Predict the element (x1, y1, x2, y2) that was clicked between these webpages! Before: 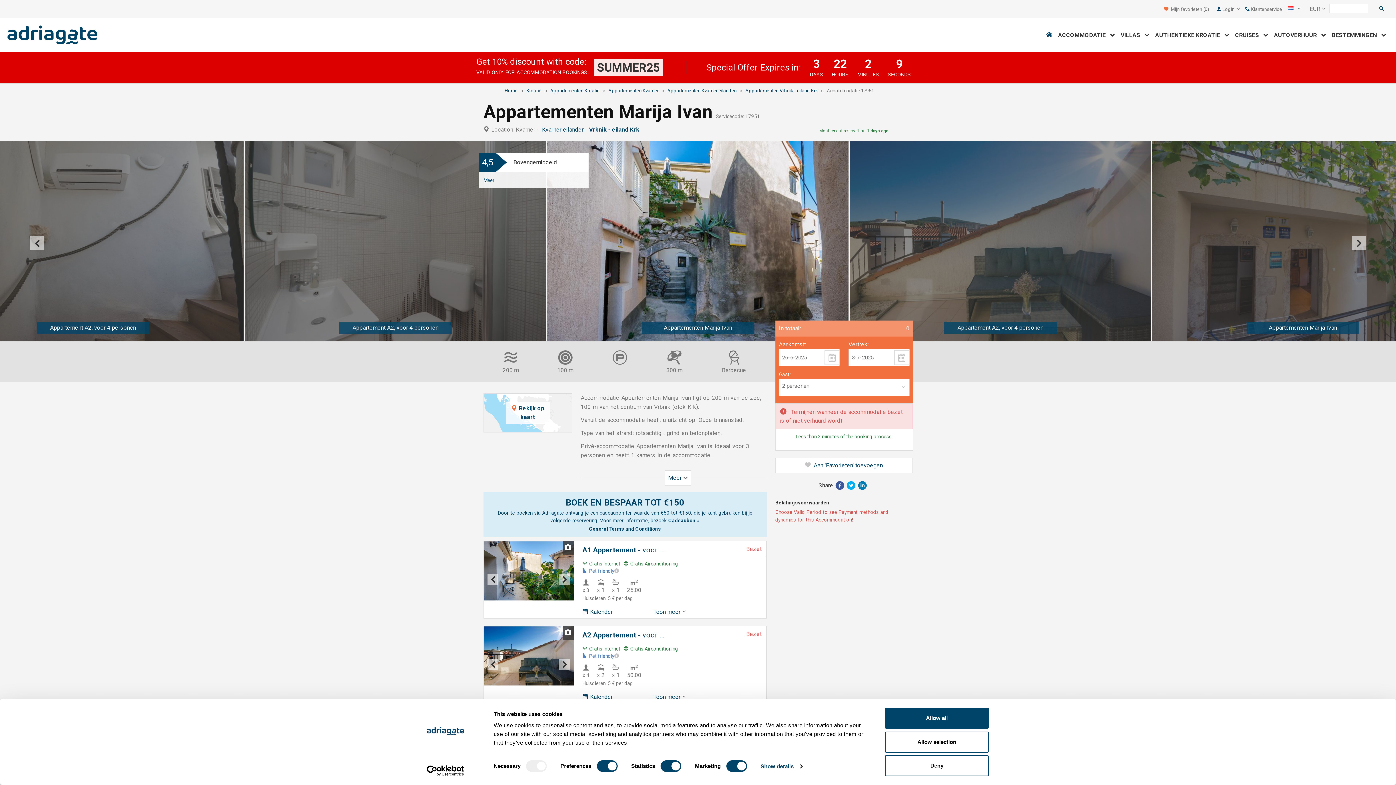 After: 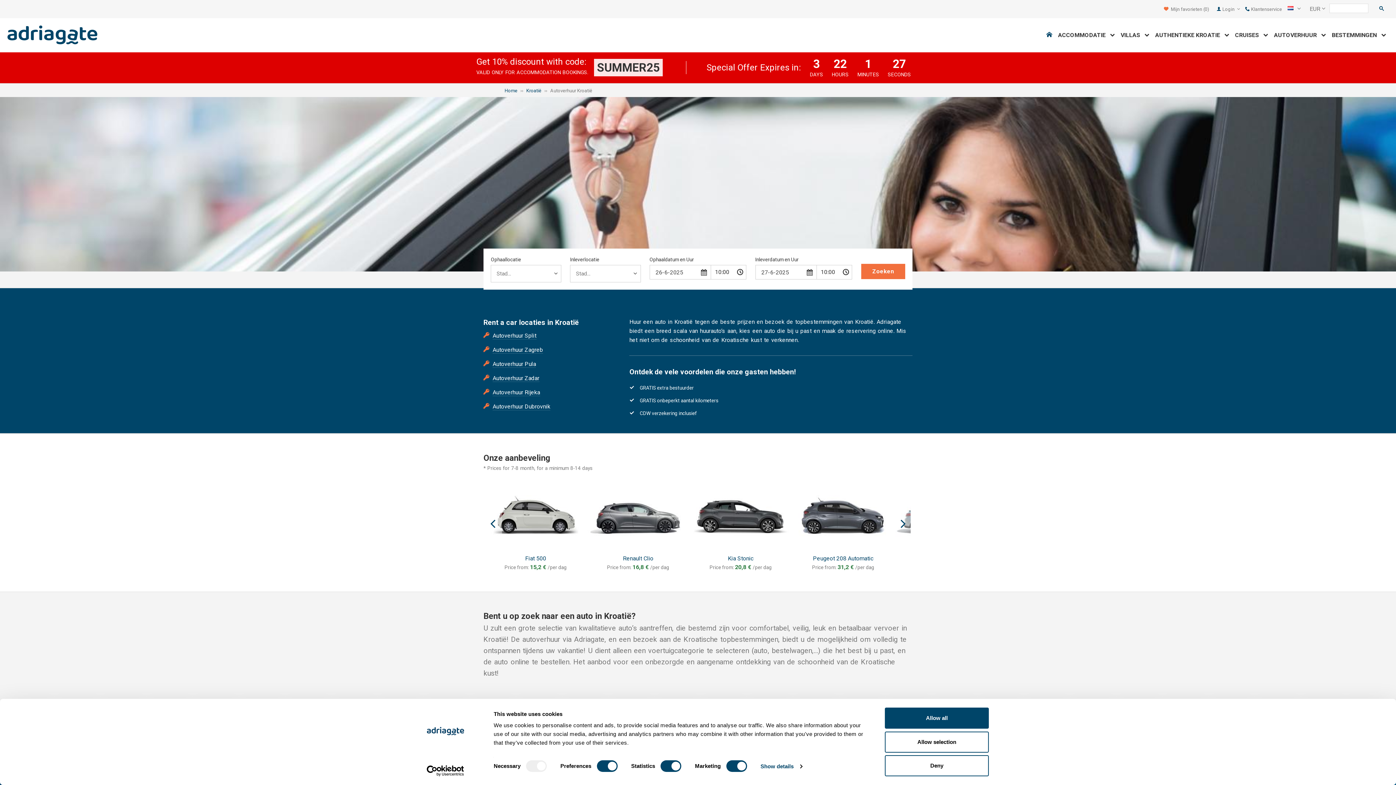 Action: bbox: (1271, 28, 1329, 41) label: AUTOVERHUUR   